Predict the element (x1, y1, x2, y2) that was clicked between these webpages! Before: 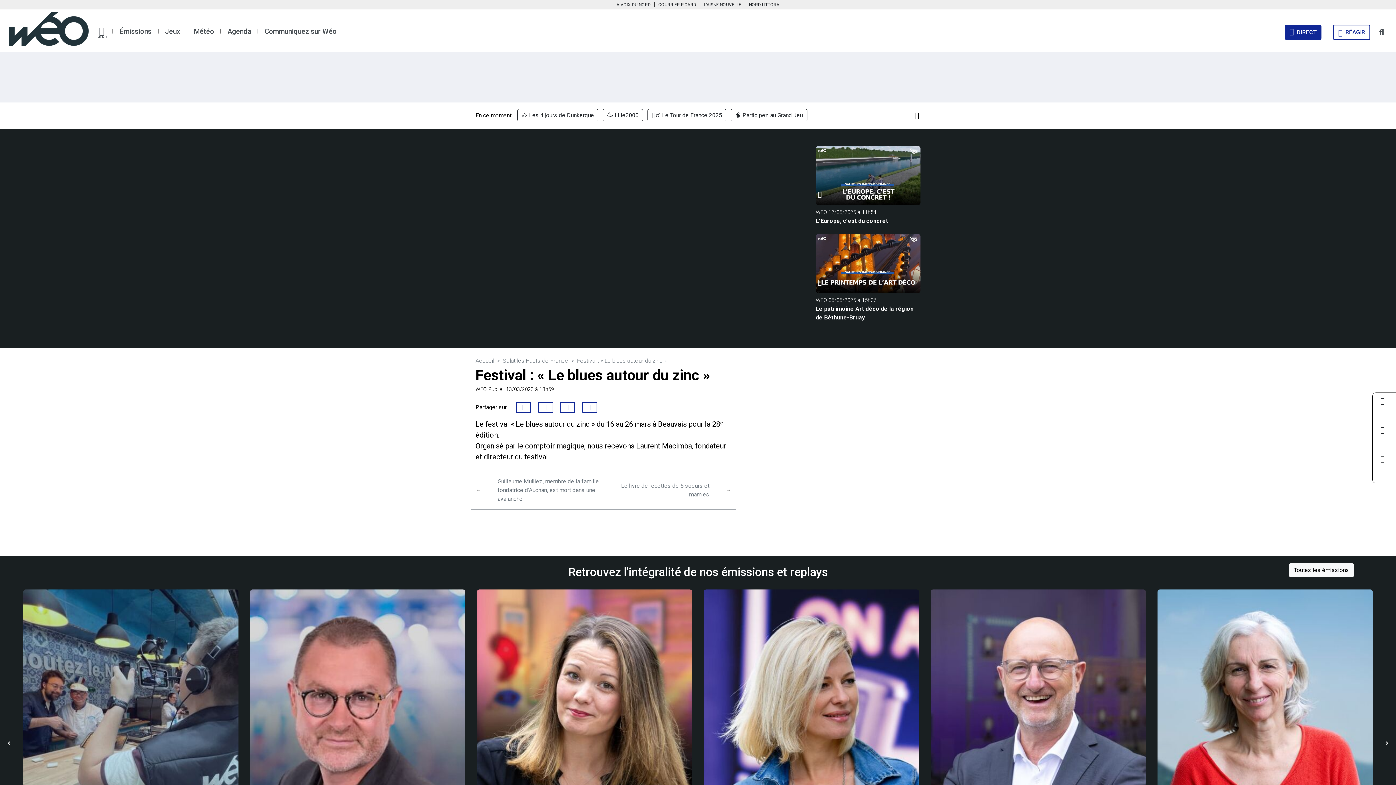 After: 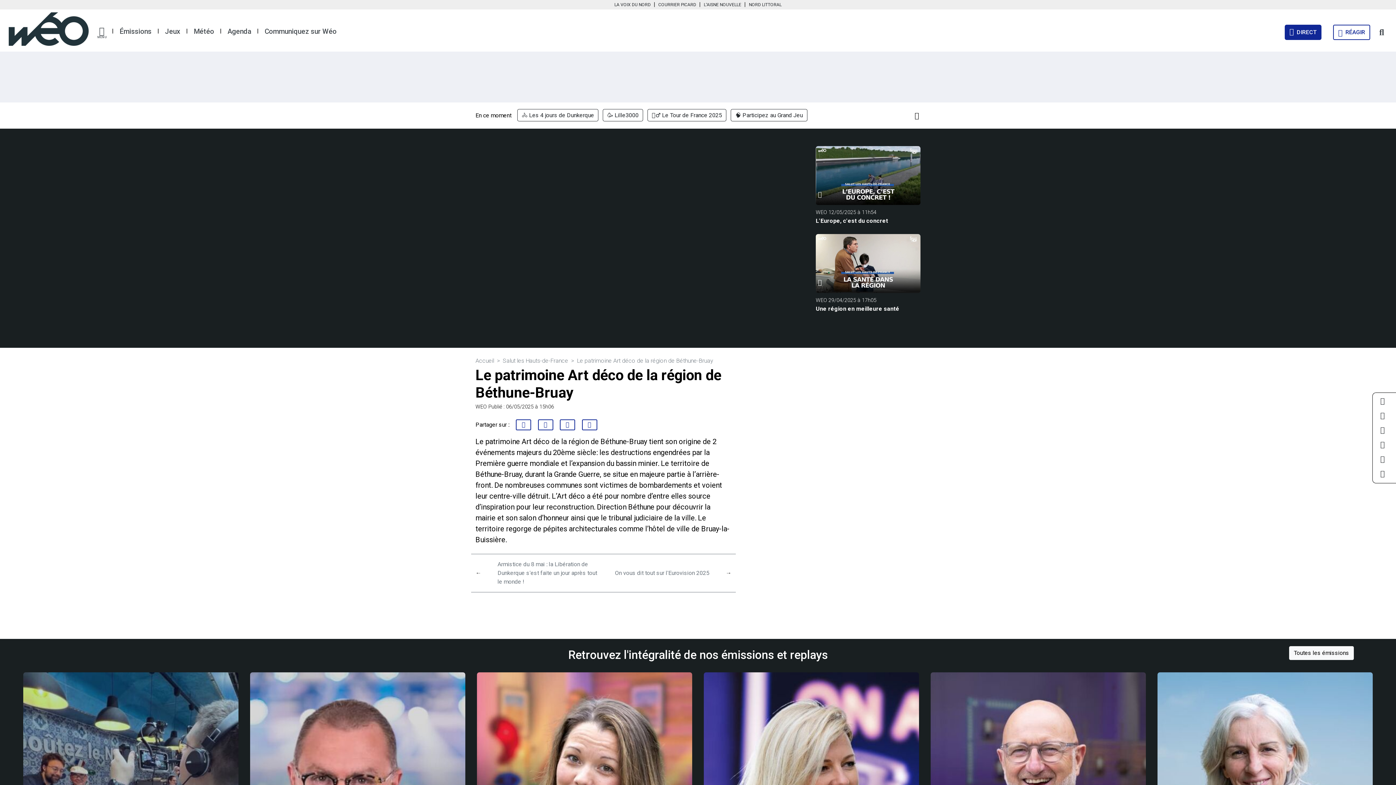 Action: bbox: (816, 304, 920, 322) label: Le patrimoine Art déco de la région de Béthune-Bruay